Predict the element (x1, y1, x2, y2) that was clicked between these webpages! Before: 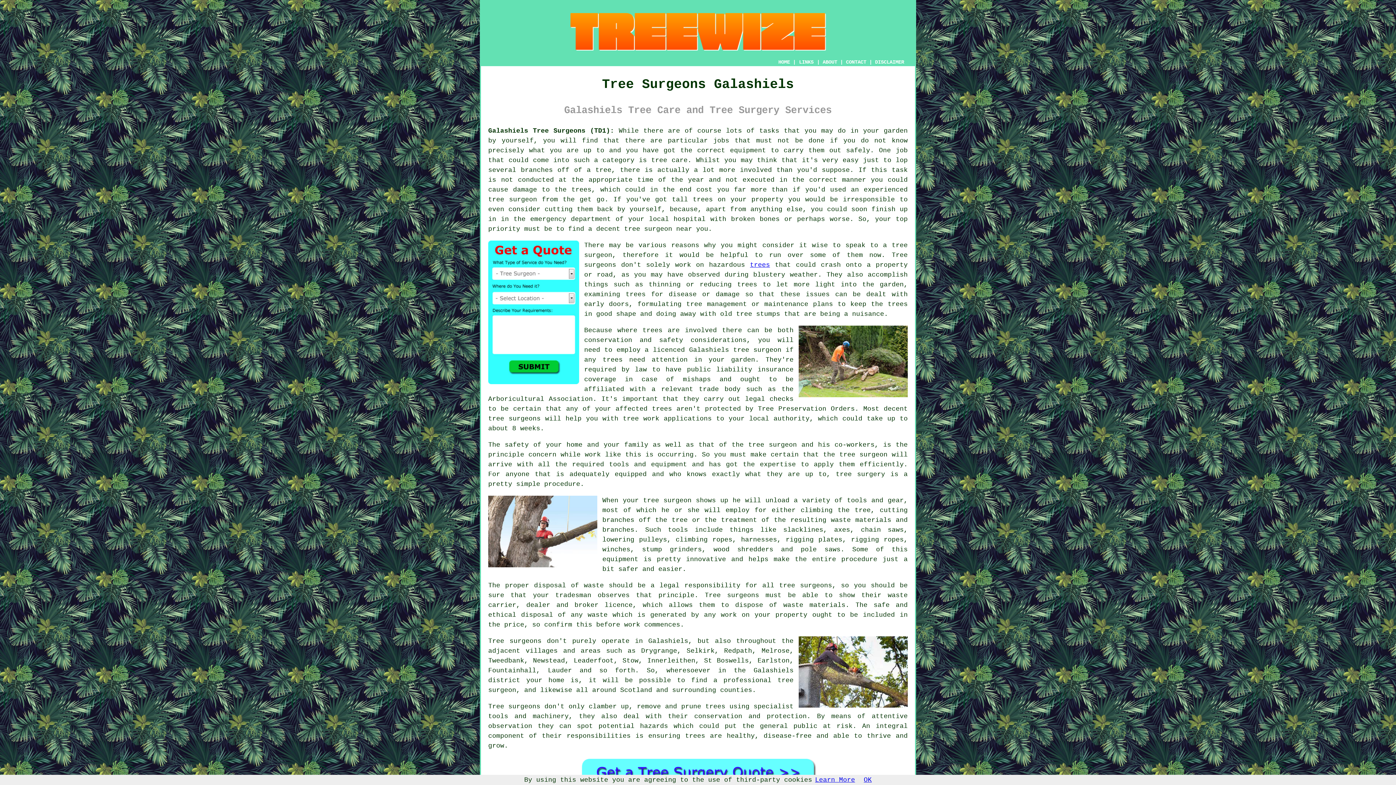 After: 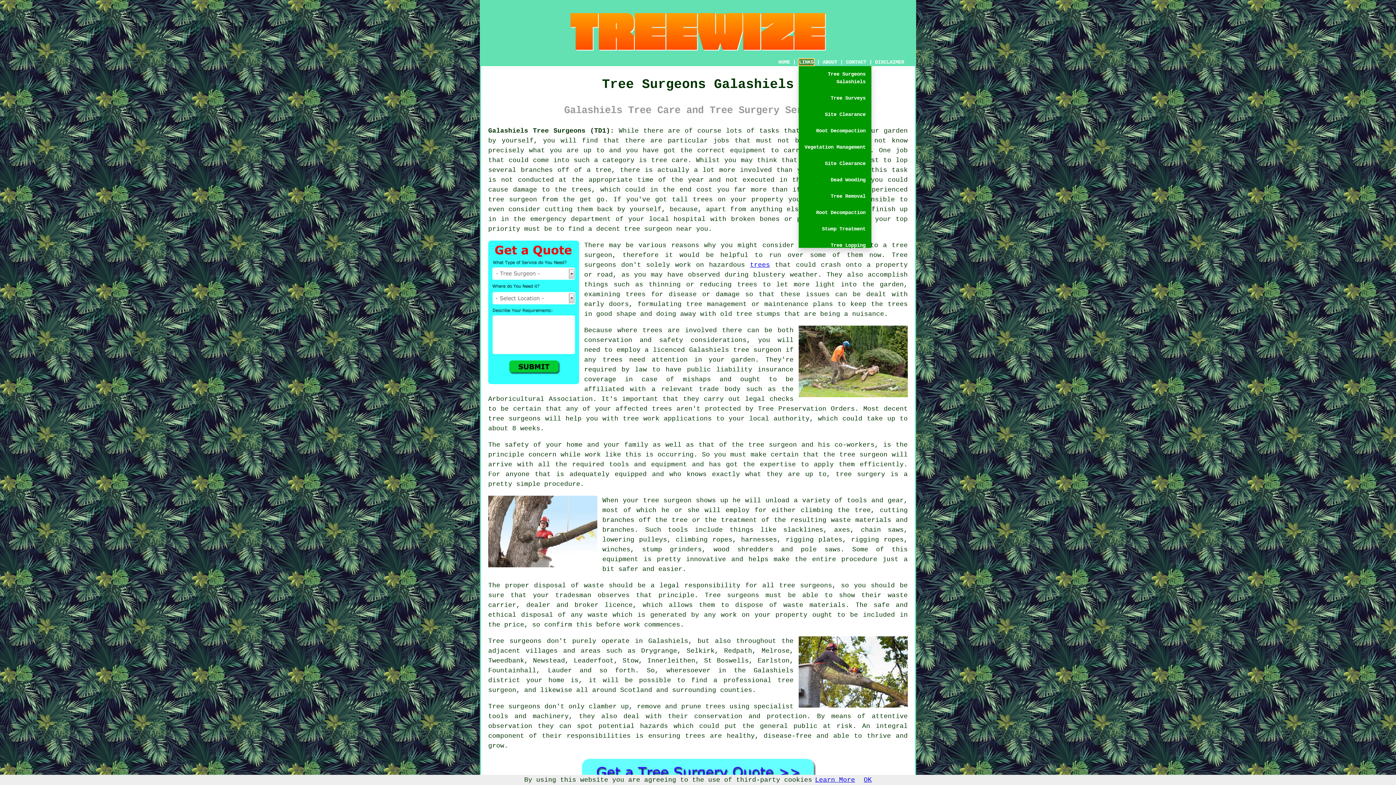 Action: label: LINKS bbox: (798, 58, 814, 65)